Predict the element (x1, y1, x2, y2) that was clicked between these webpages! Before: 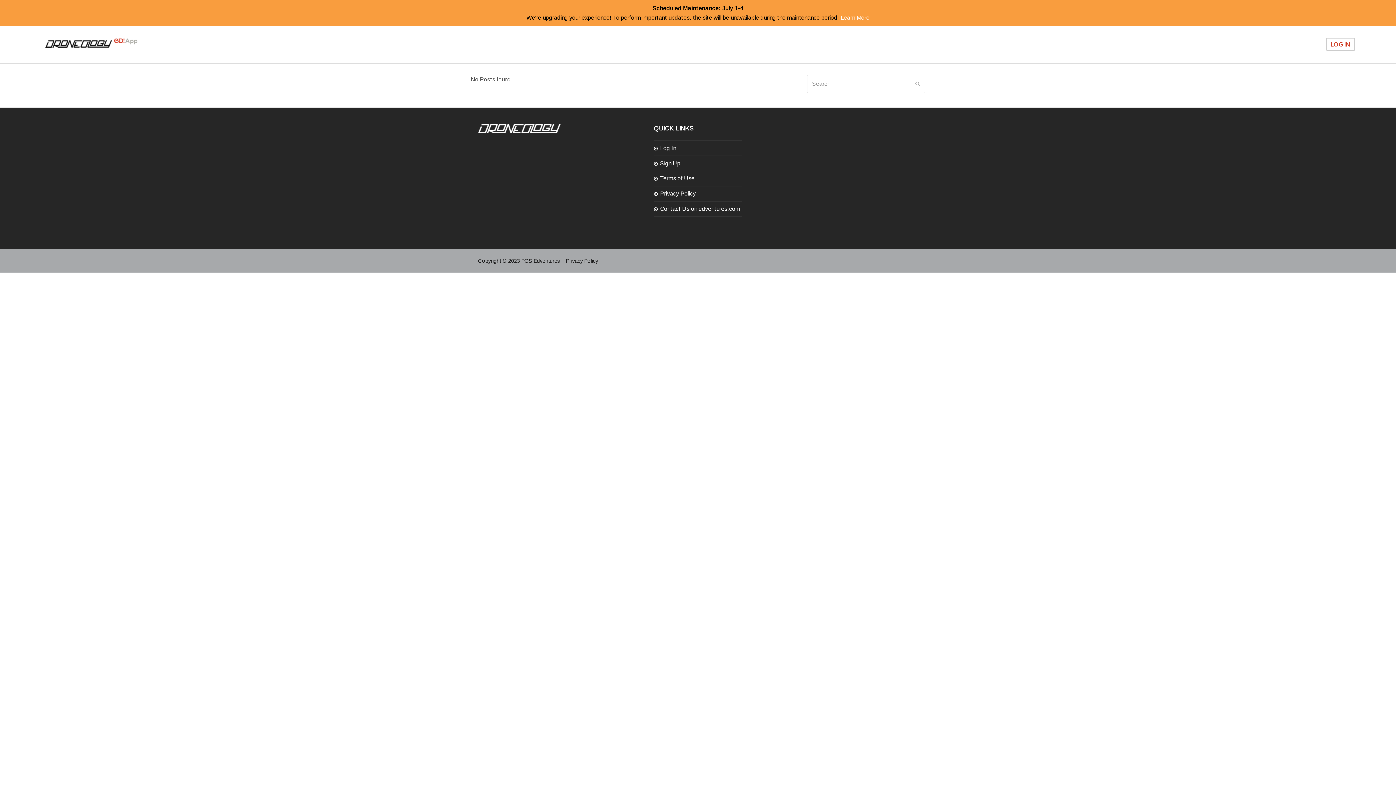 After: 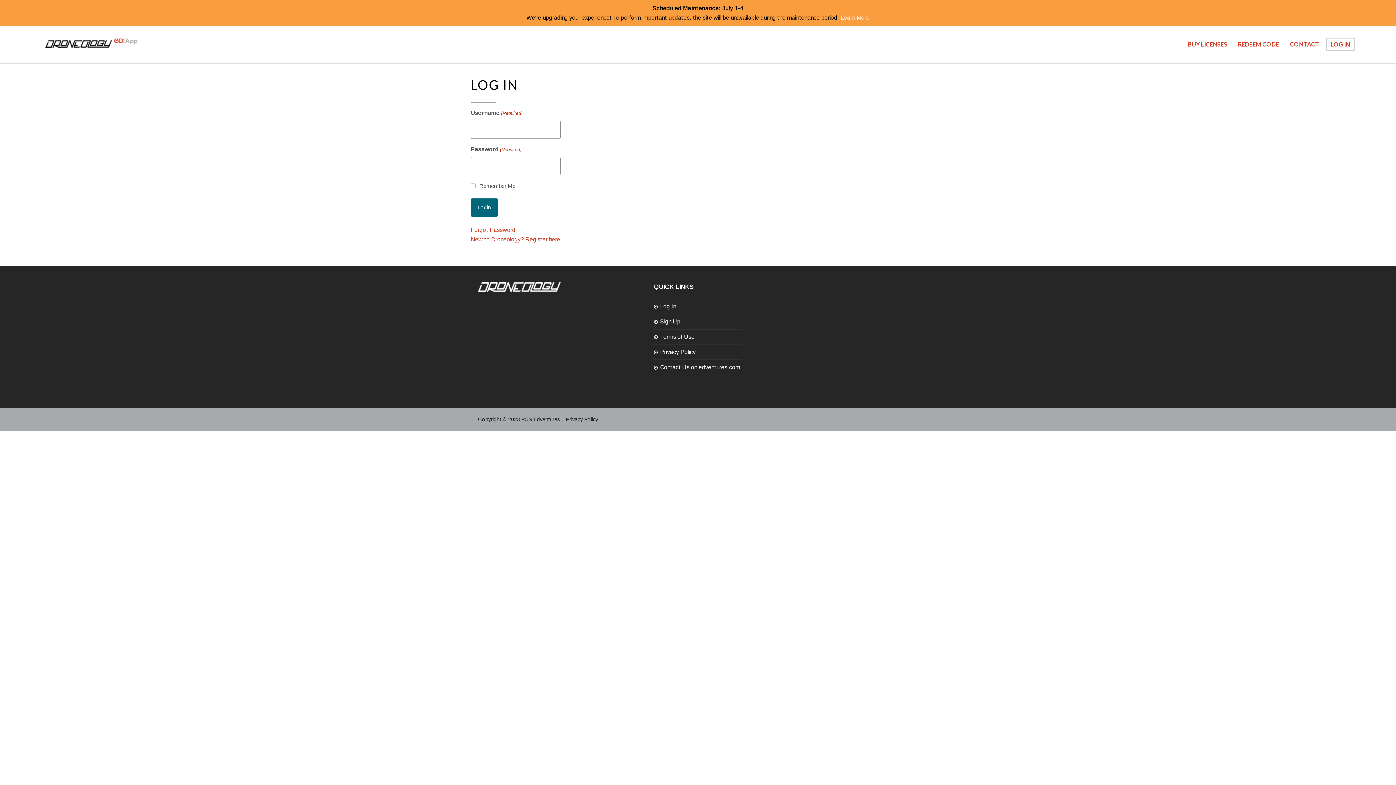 Action: label: Log In bbox: (654, 145, 676, 151)